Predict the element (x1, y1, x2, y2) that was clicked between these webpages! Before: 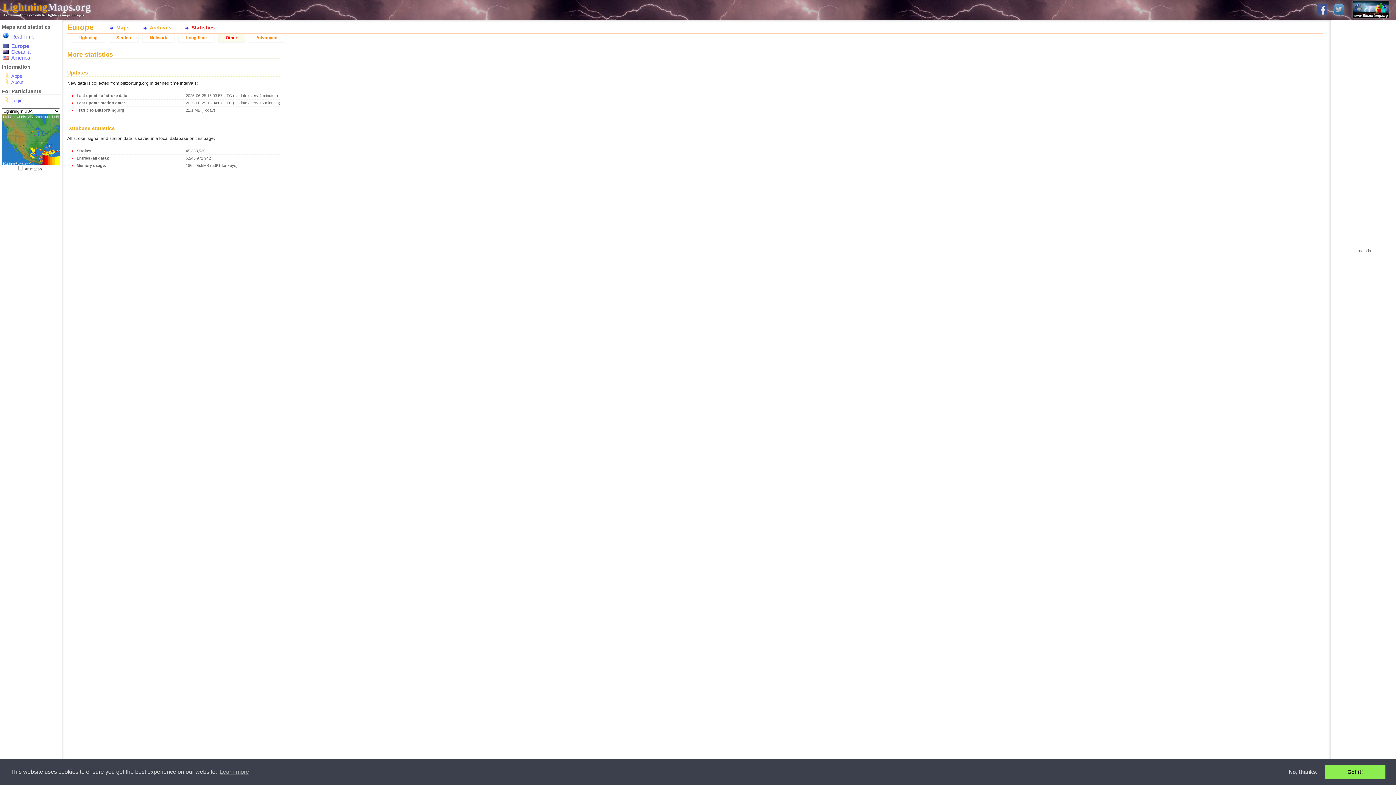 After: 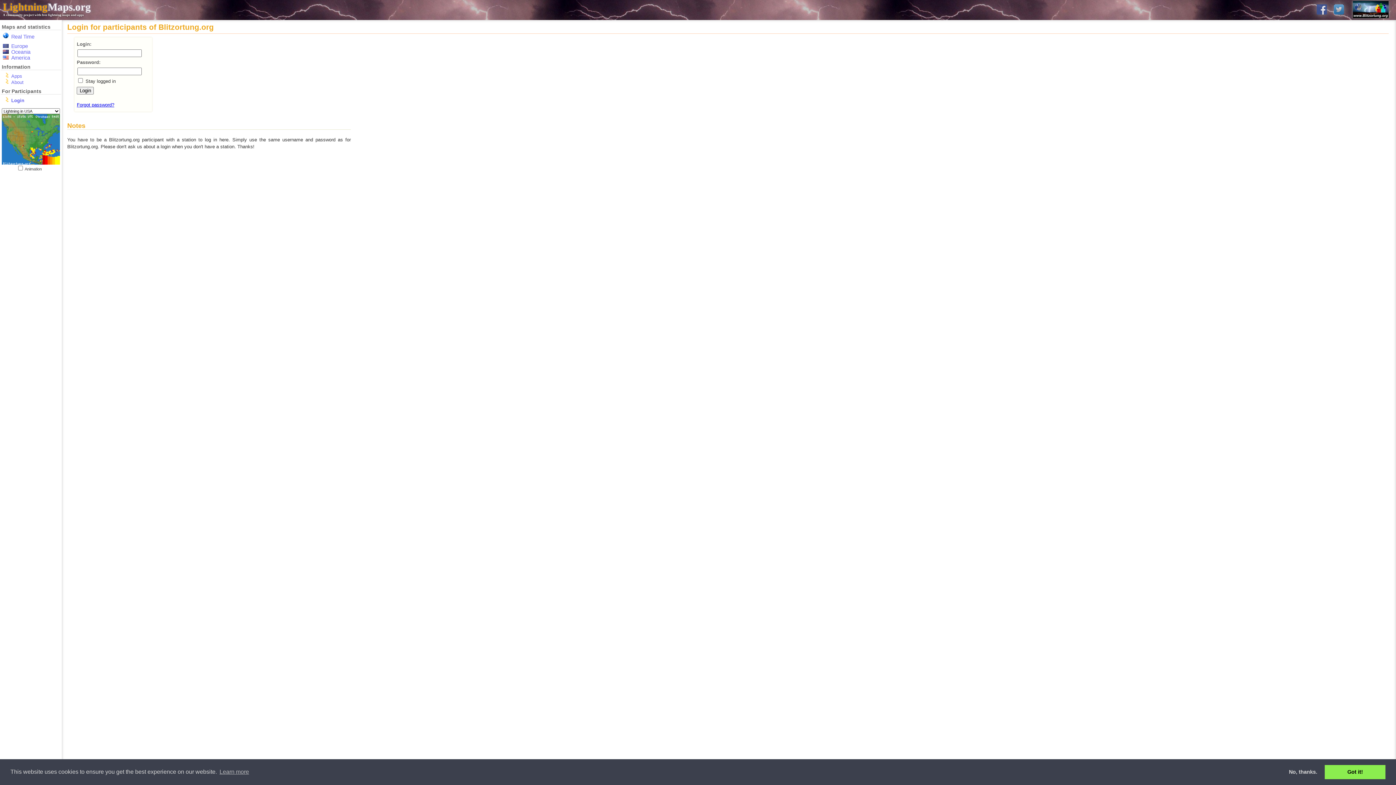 Action: bbox: (11, 97, 22, 103) label: Login